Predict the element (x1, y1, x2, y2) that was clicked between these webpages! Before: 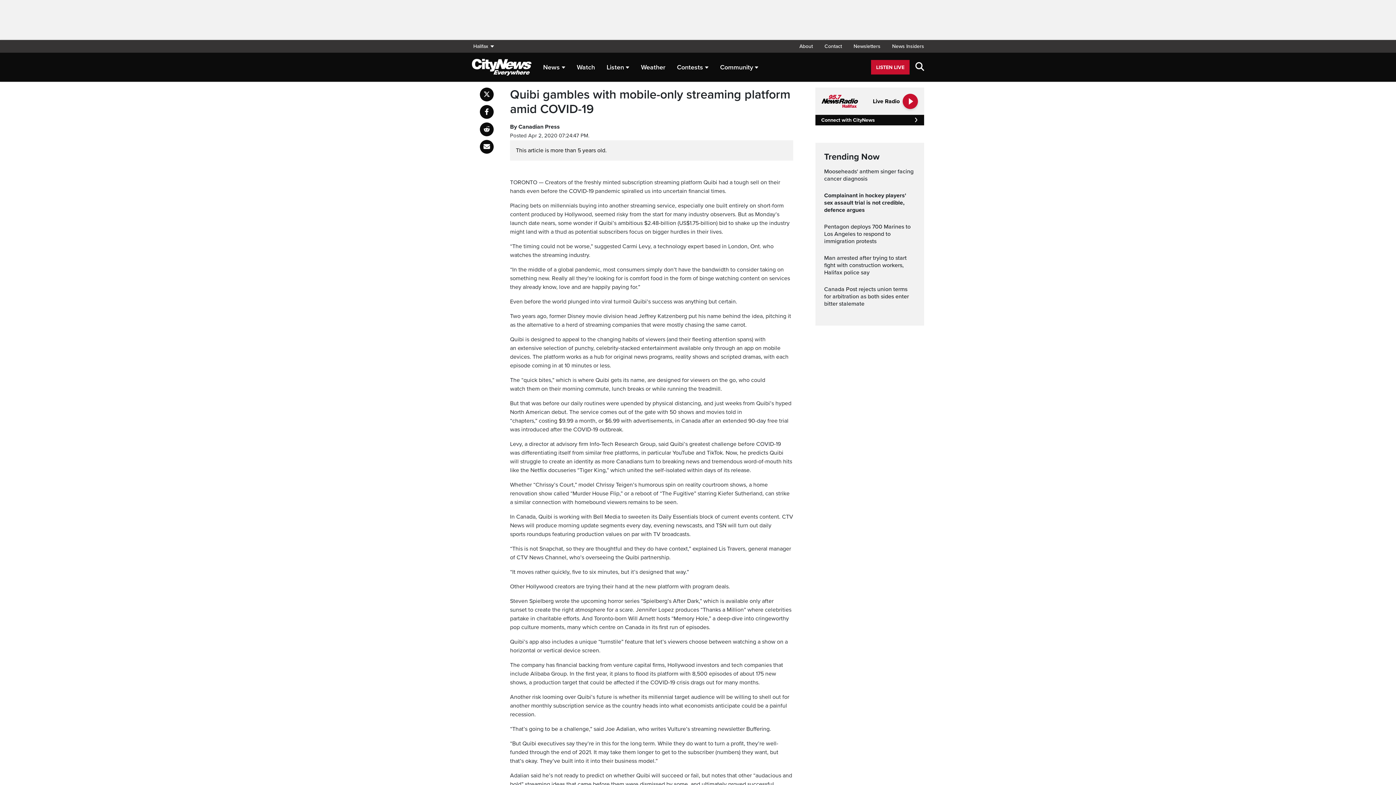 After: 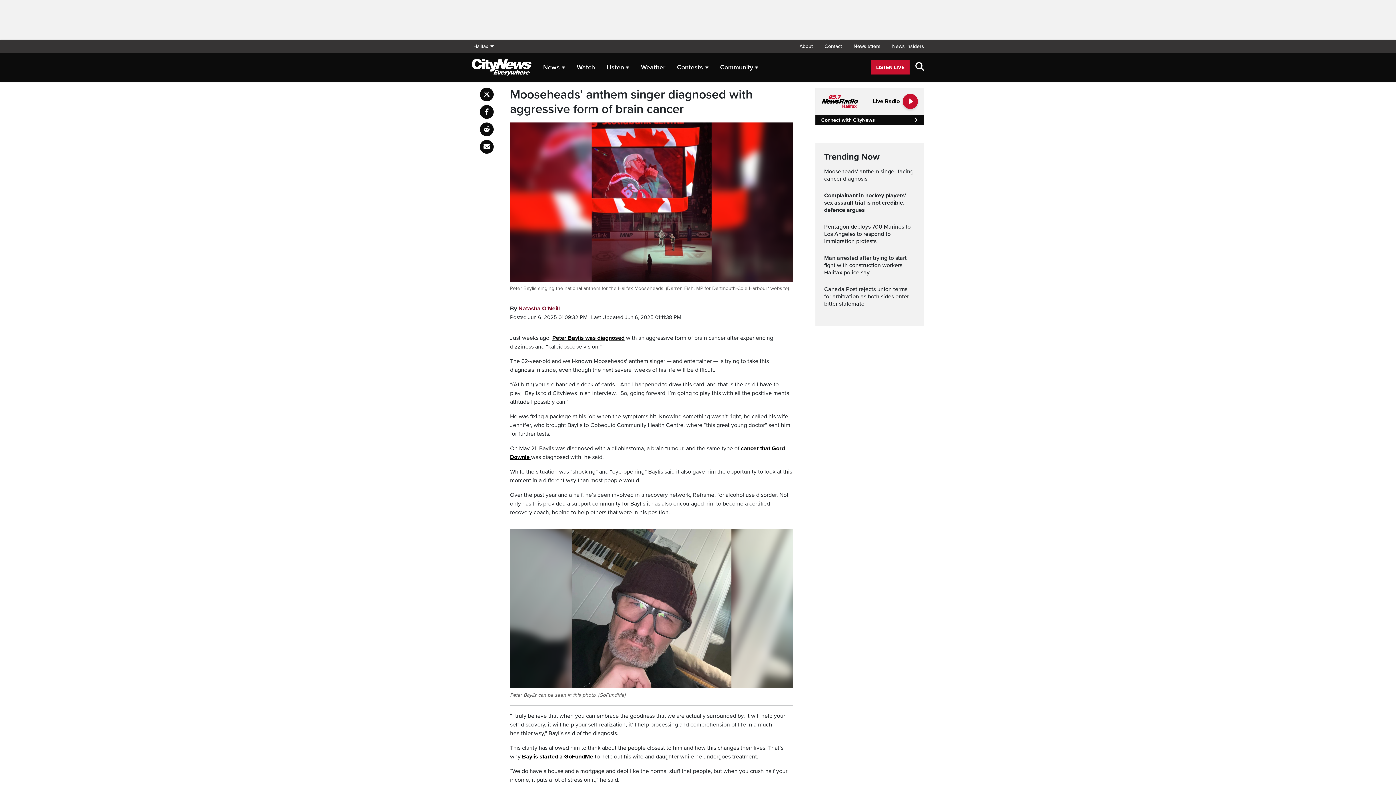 Action: bbox: (824, 168, 915, 182) label: Mooseheads' anthem singer facing cancer diagnosis